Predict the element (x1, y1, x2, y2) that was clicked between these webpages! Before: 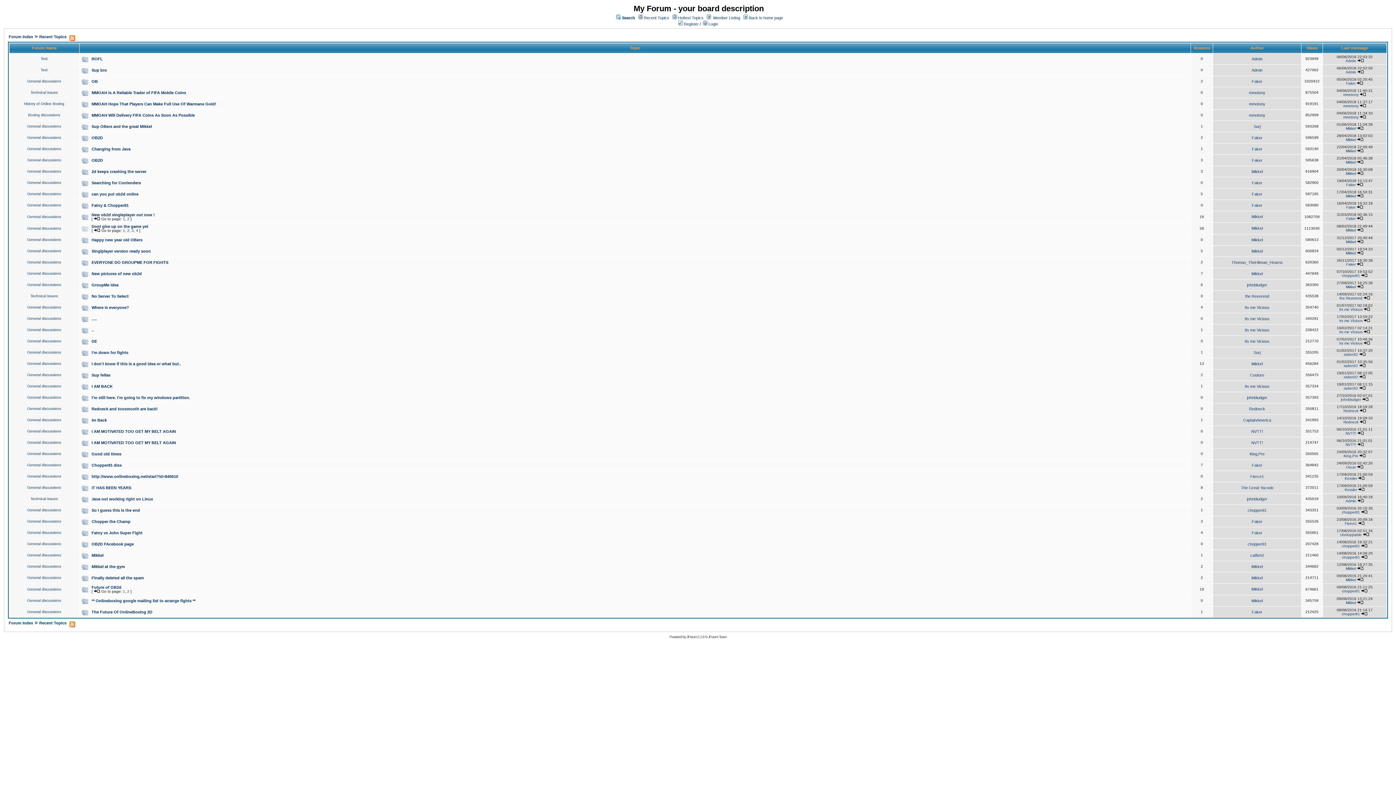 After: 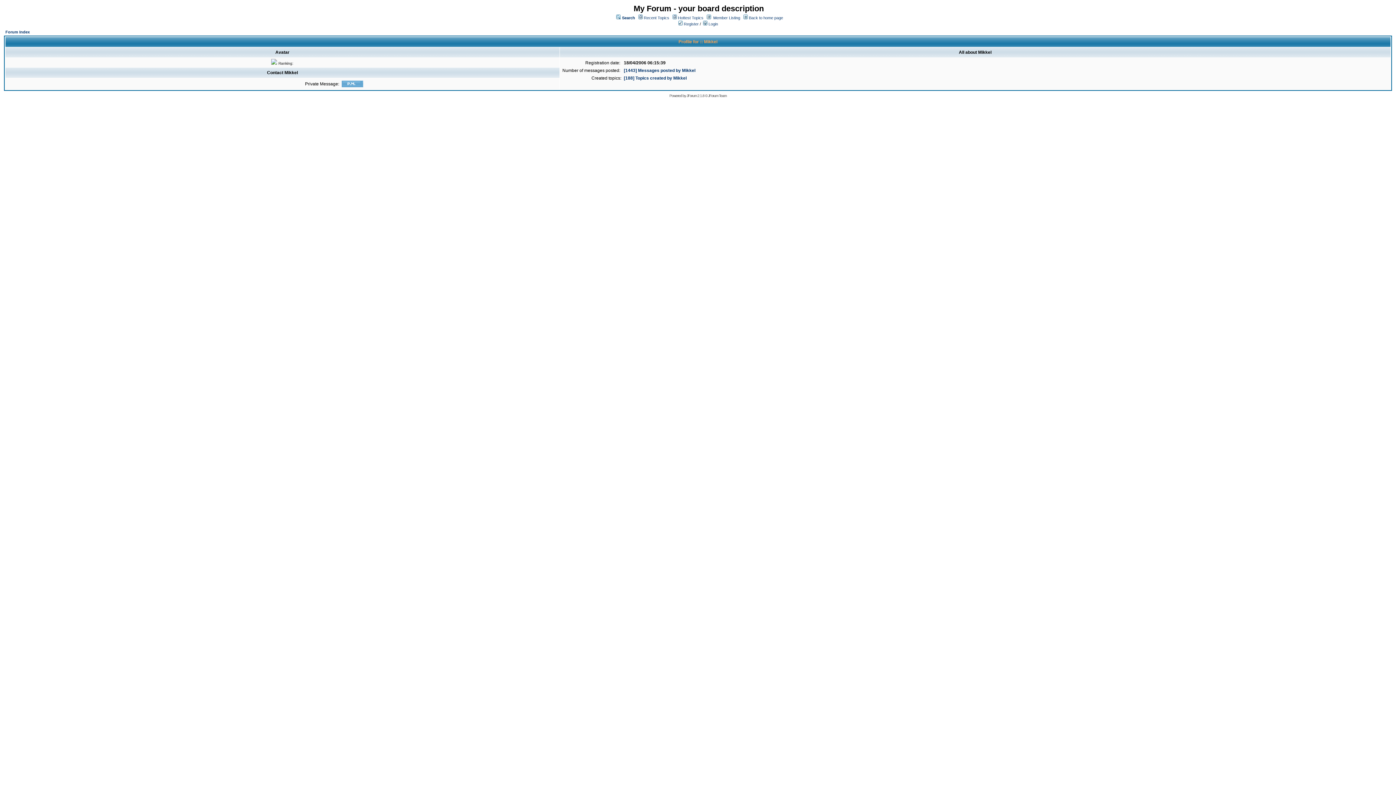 Action: bbox: (1251, 237, 1263, 242) label: Mikkel